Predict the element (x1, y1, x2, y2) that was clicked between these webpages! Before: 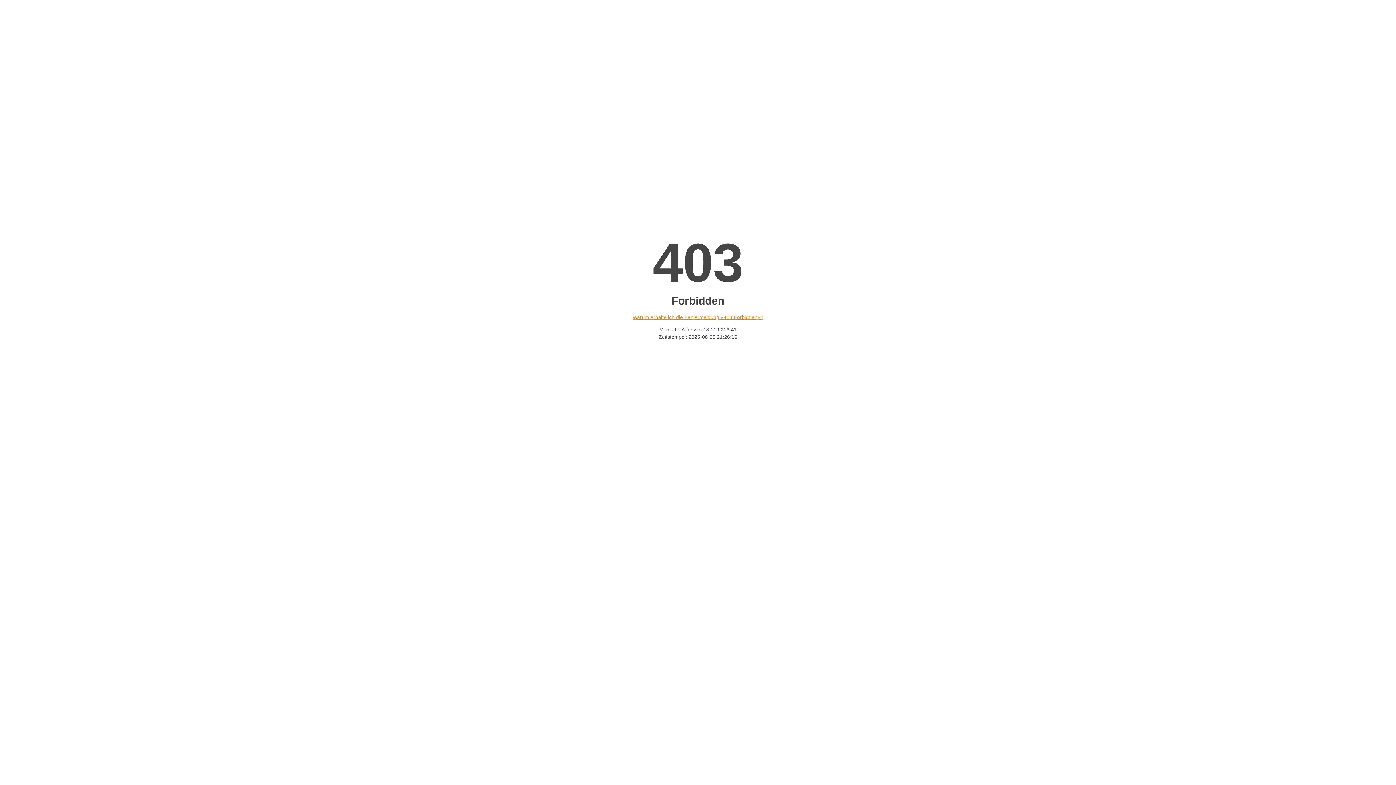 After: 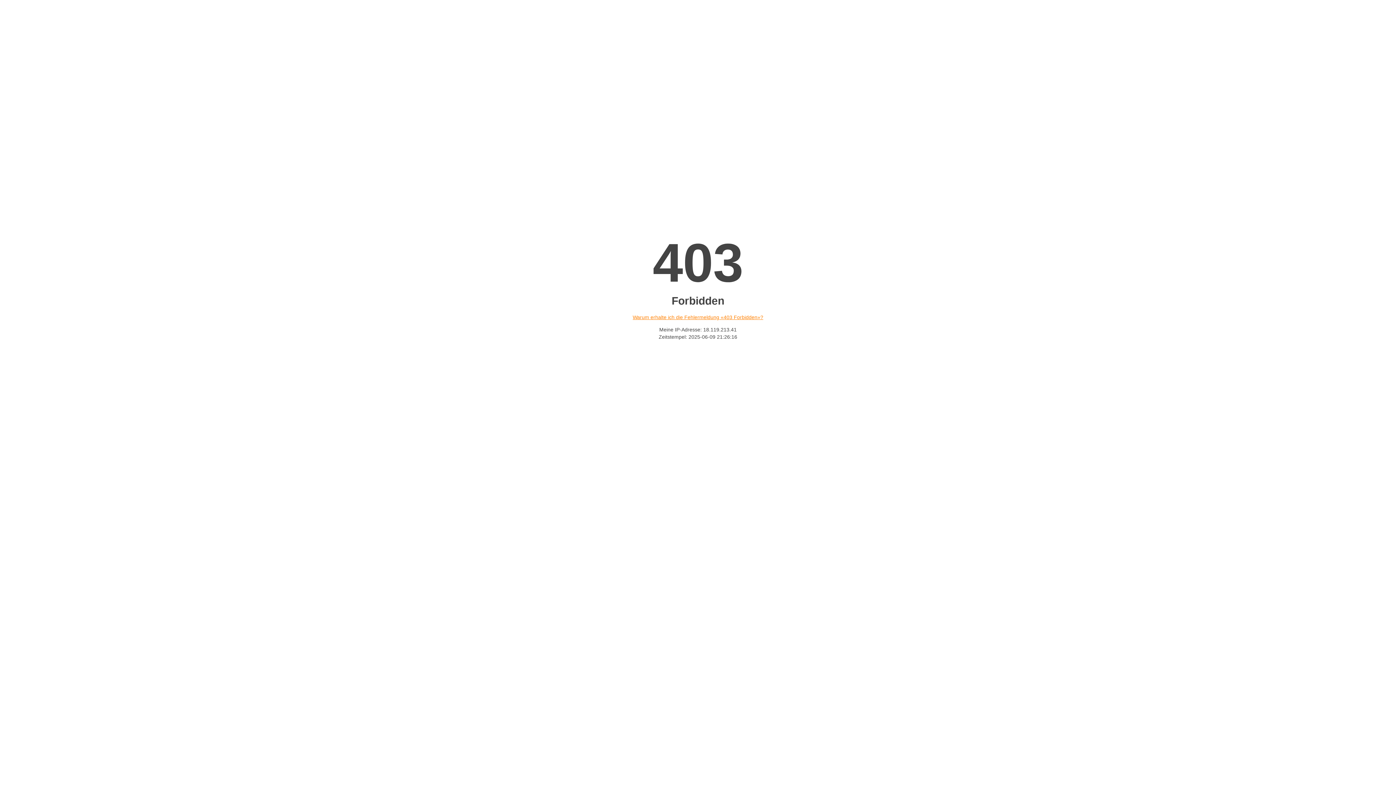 Action: label: Warum erhalte ich die Fehlermeldung «403 Forbidden»? bbox: (632, 314, 763, 320)